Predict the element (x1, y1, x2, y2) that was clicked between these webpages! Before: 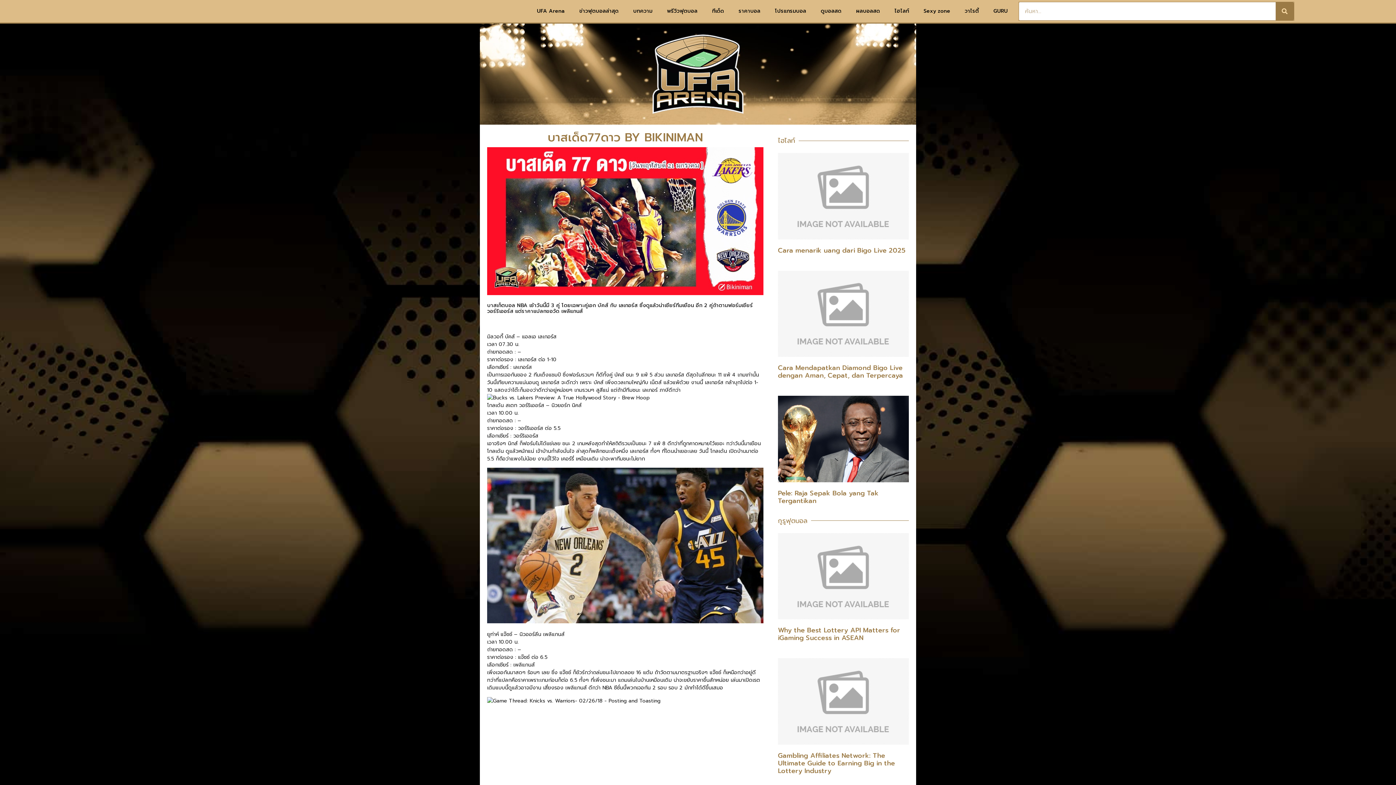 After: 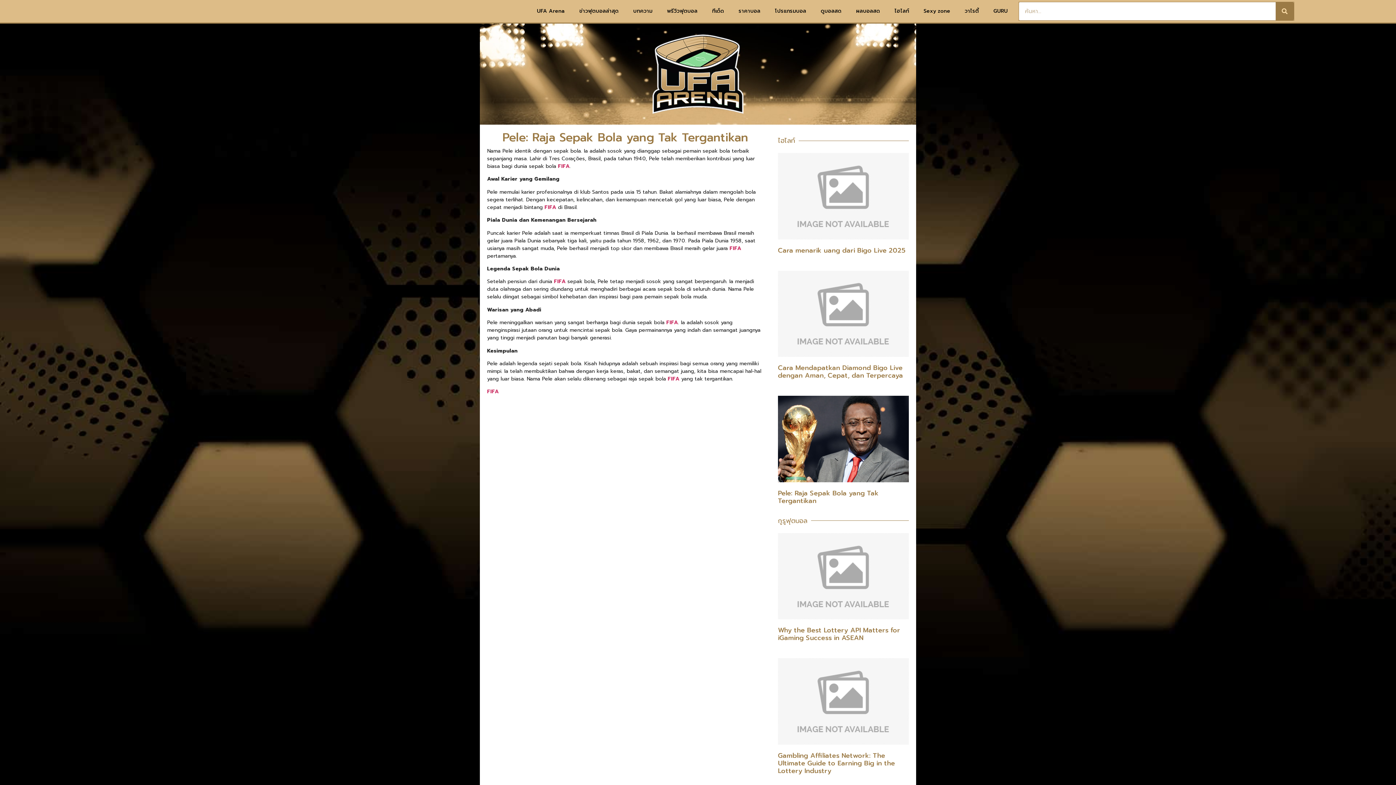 Action: bbox: (778, 396, 909, 482)